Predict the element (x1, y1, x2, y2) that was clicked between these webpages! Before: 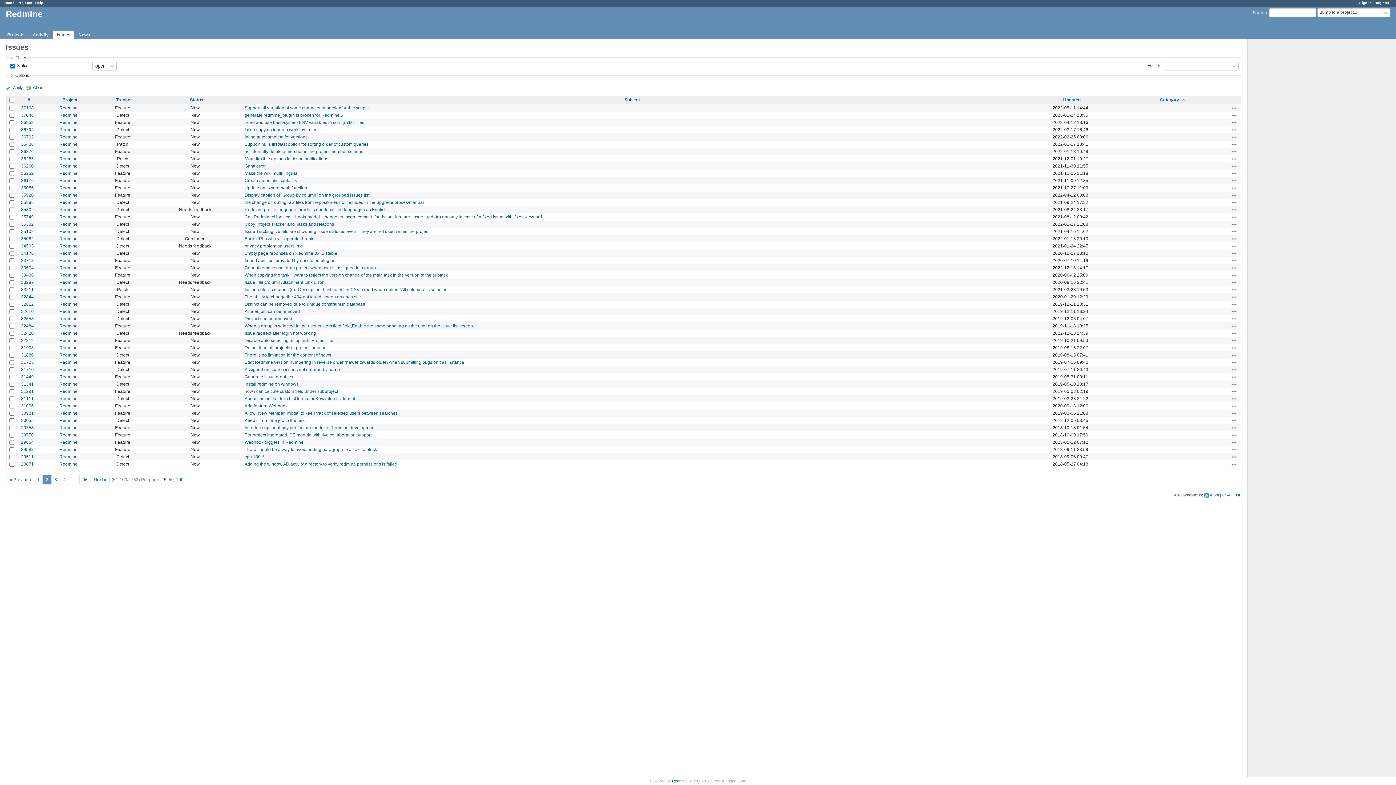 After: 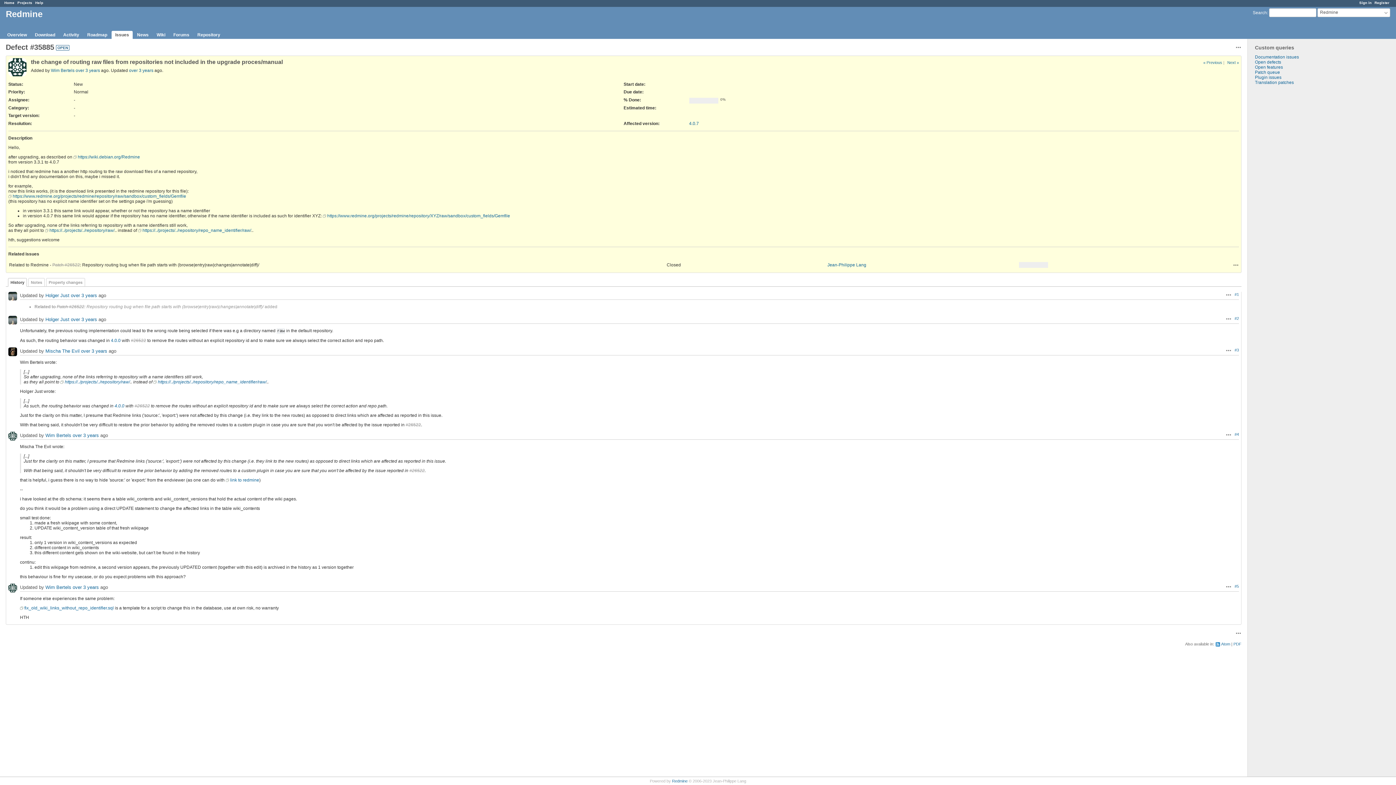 Action: bbox: (244, 199, 424, 205) label: the change of routing raw files from repositories not included in the upgrade proces/manual